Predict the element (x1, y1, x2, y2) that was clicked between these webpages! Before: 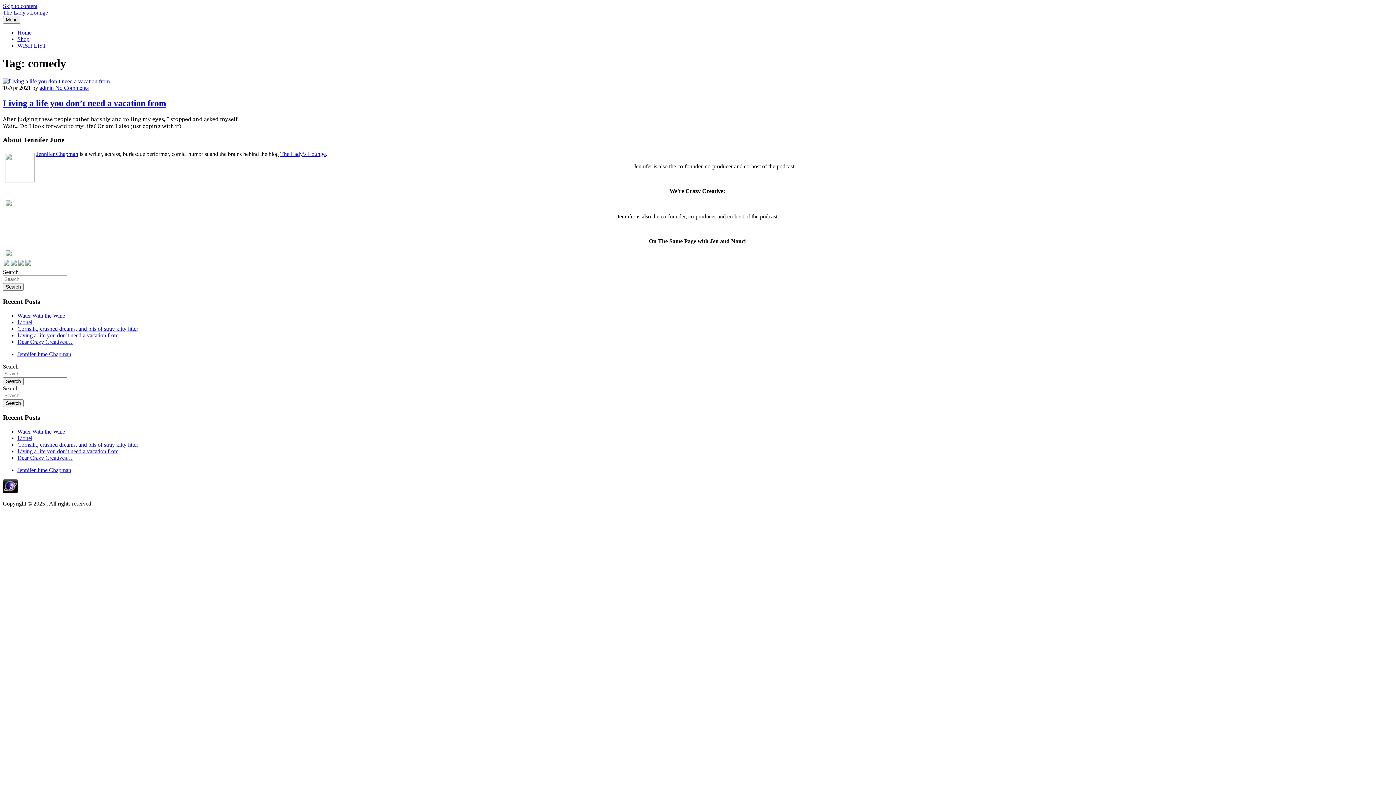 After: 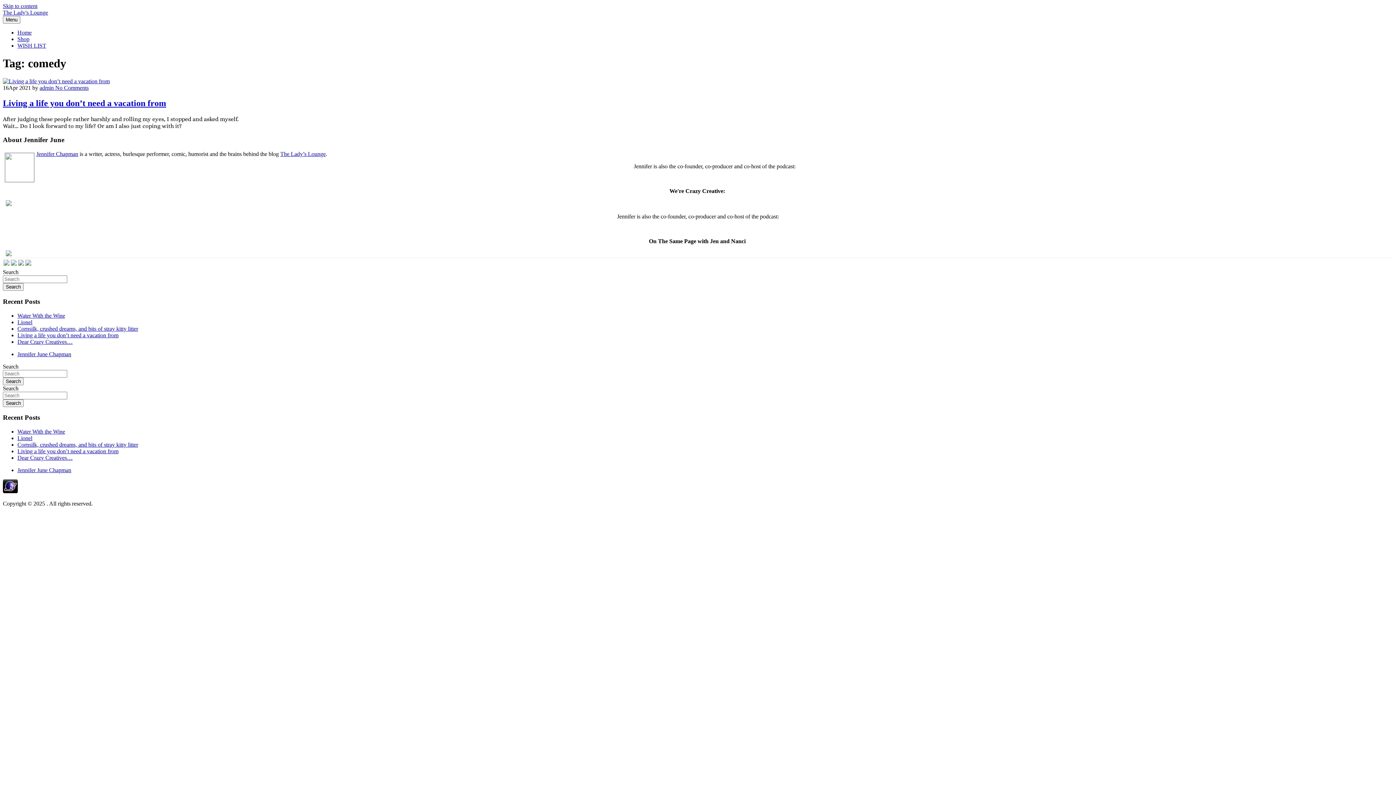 Action: label: The Lady’s Lounge bbox: (280, 150, 325, 157)